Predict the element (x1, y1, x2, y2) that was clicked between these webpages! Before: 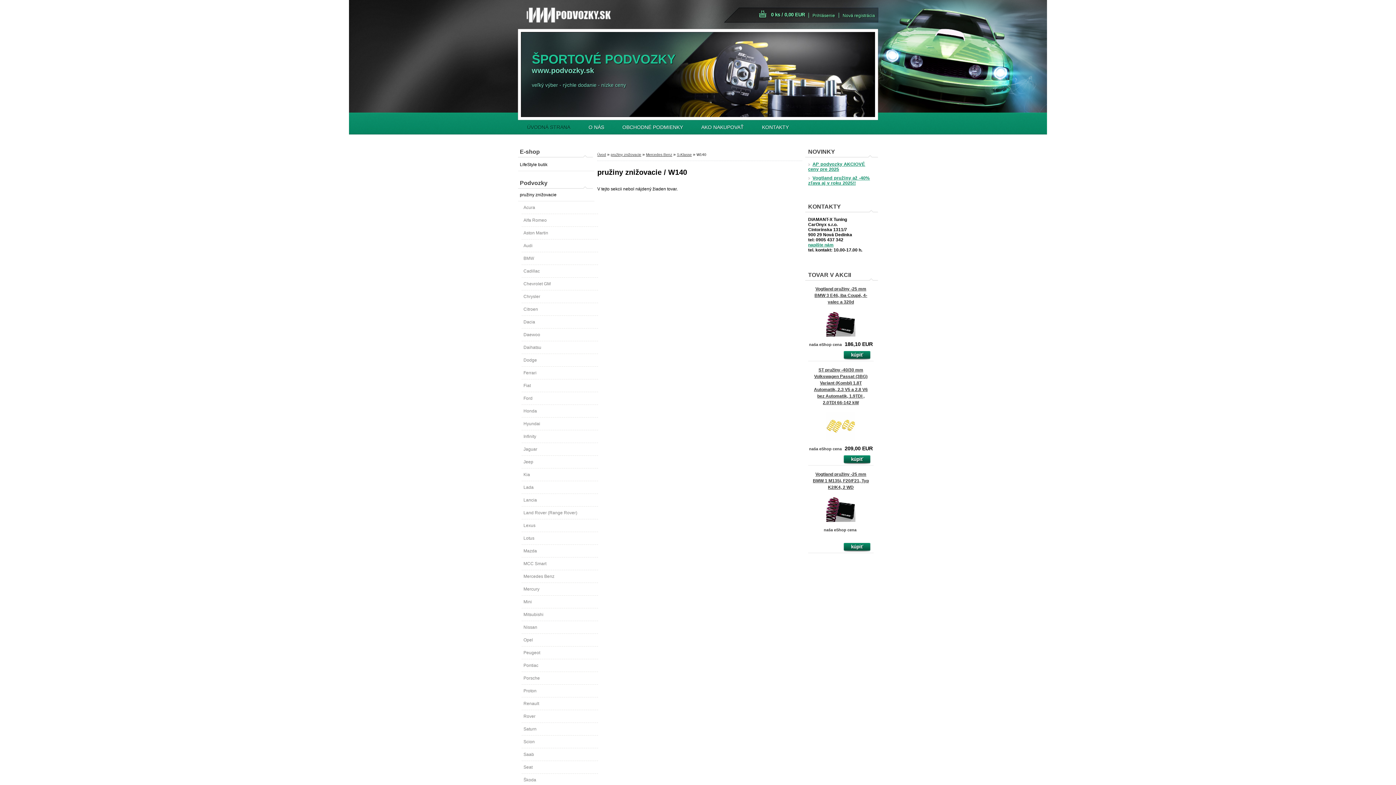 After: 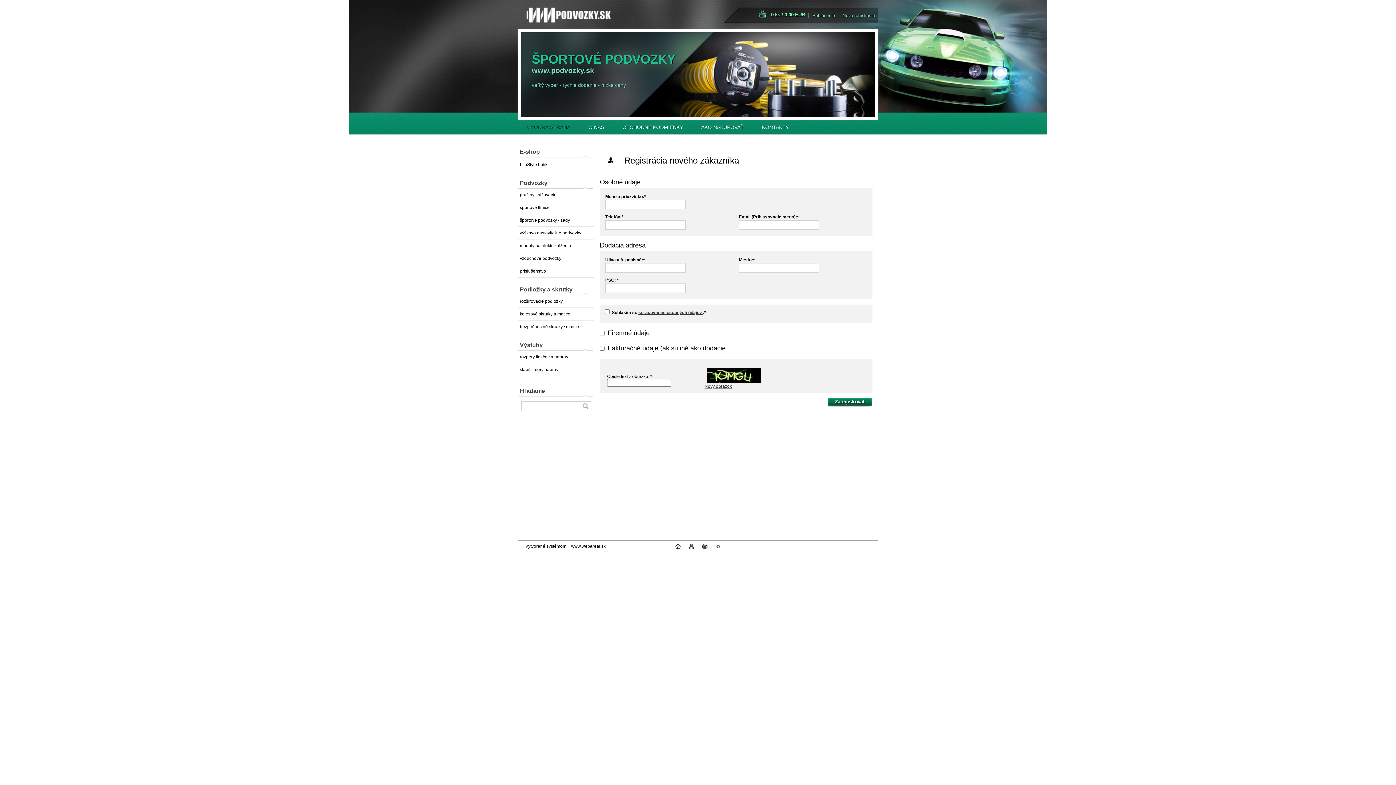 Action: bbox: (839, 13, 878, 18) label: Nová registrácia